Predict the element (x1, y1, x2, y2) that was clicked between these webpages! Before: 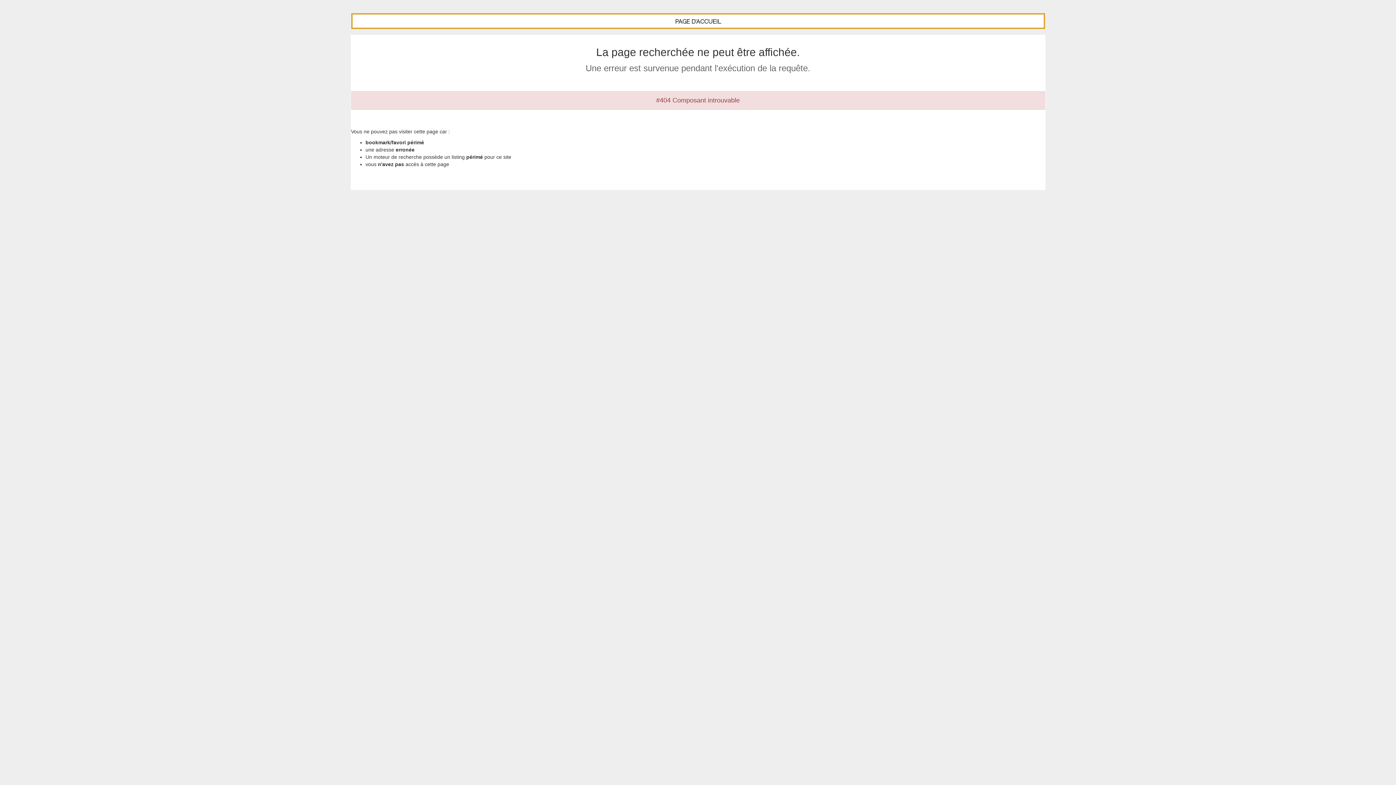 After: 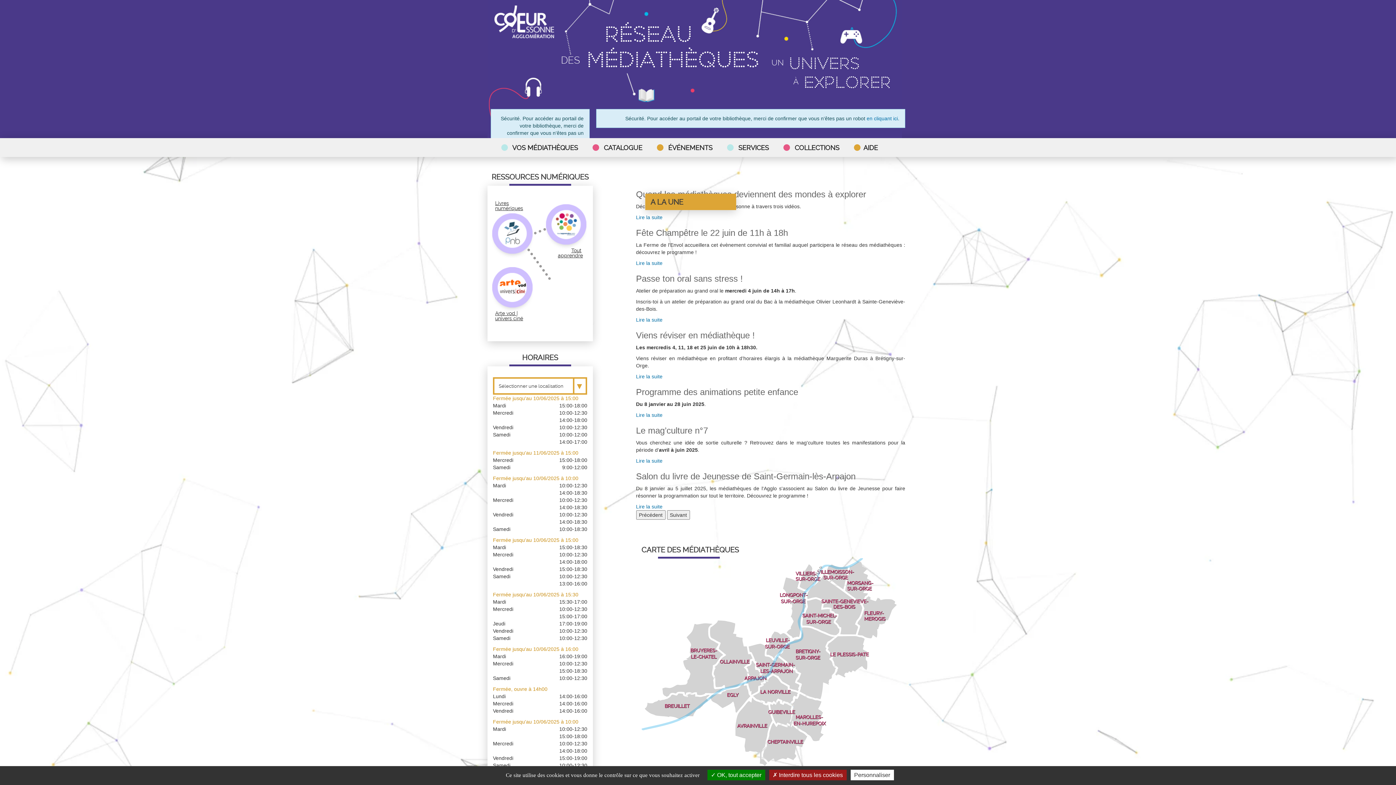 Action: label: PAGE D'ACCUEIL bbox: (351, 13, 1045, 29)